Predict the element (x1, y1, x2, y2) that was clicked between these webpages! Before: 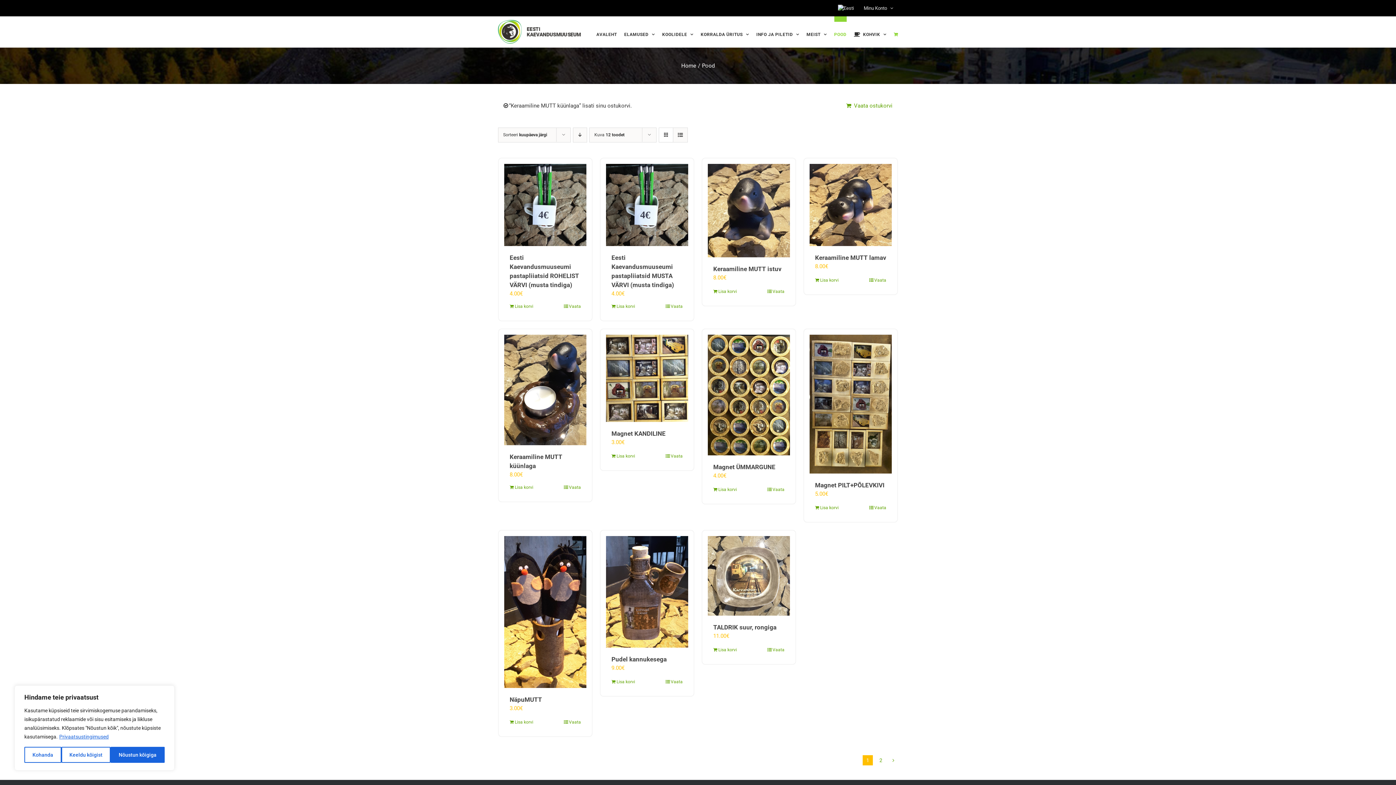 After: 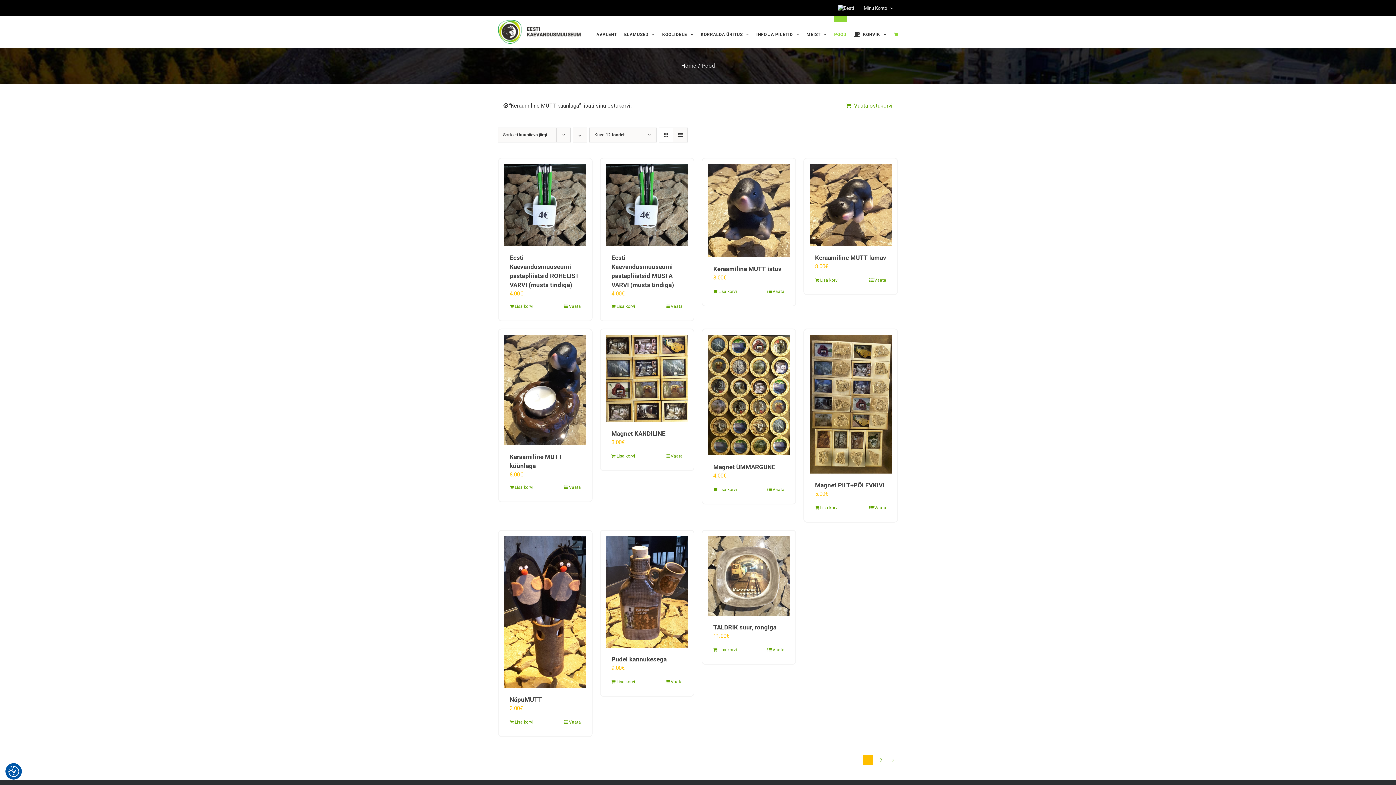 Action: bbox: (110, 747, 164, 763) label: Nõustun kõigiga